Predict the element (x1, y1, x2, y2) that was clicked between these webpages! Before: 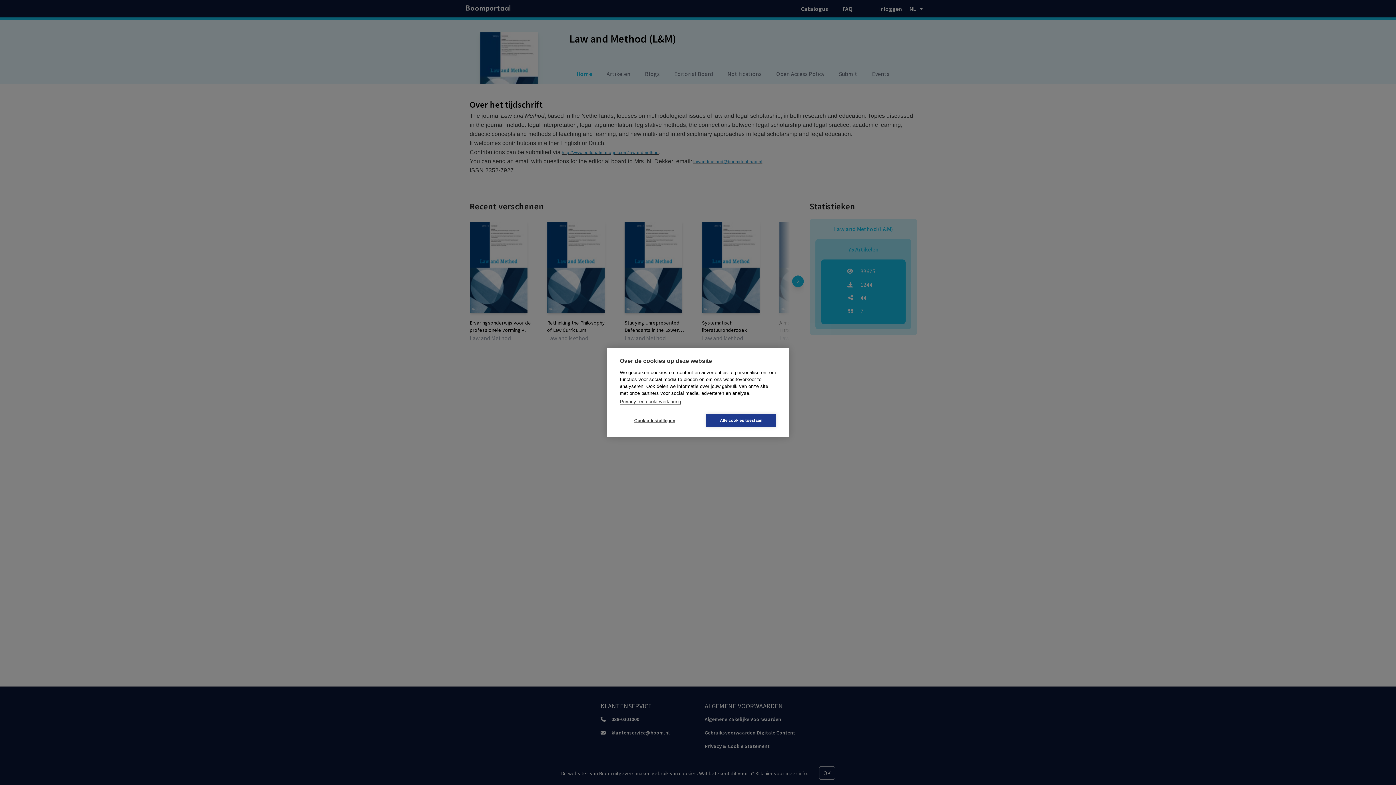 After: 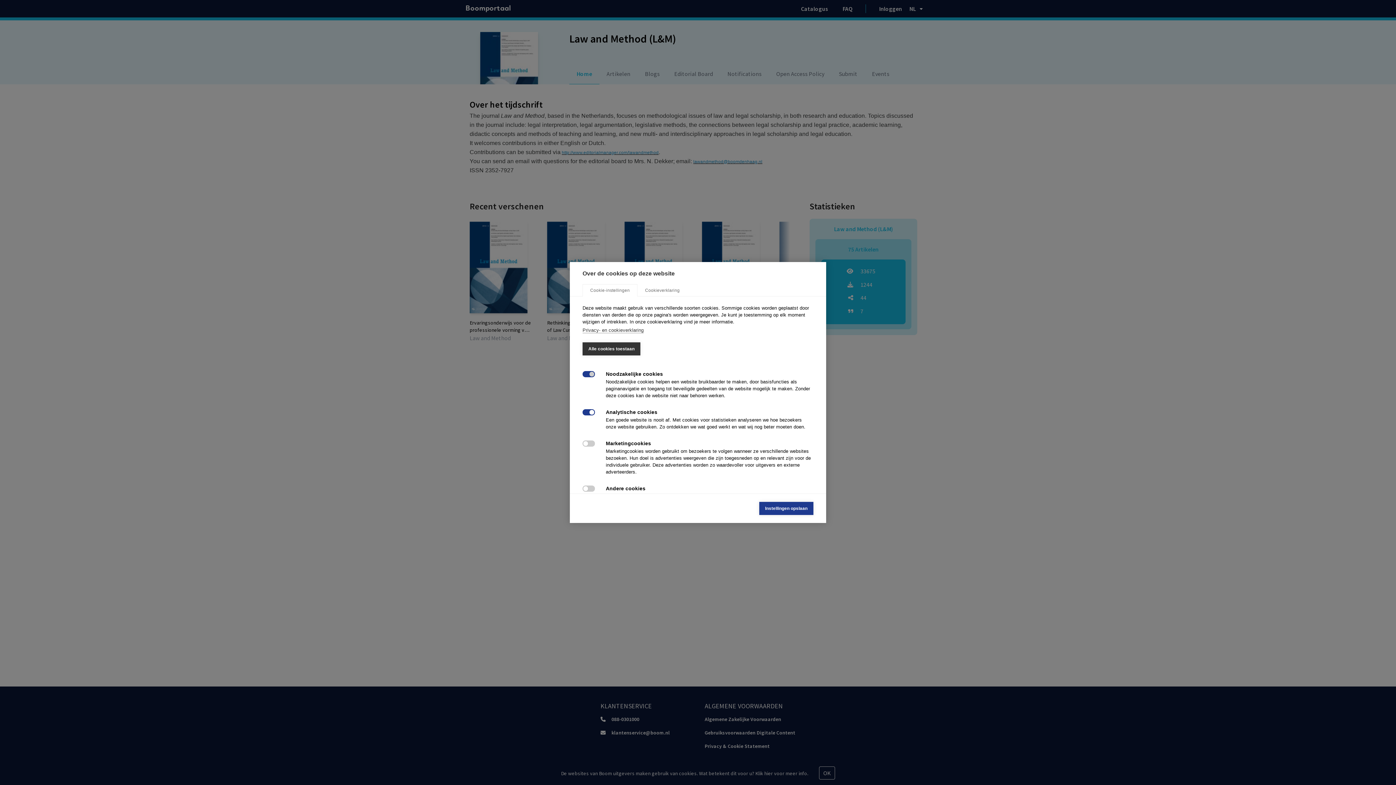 Action: label: Cookie-instellingen bbox: (620, 414, 689, 427)